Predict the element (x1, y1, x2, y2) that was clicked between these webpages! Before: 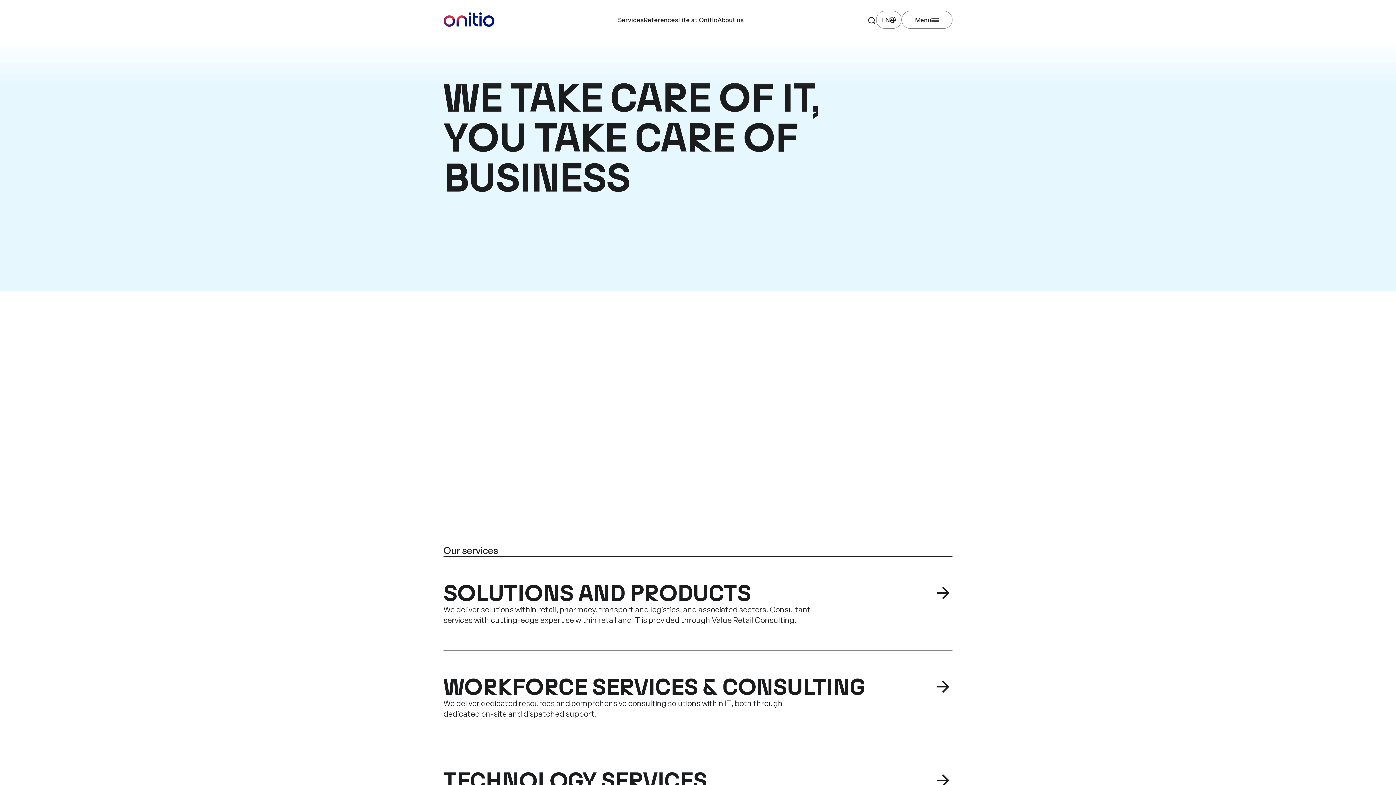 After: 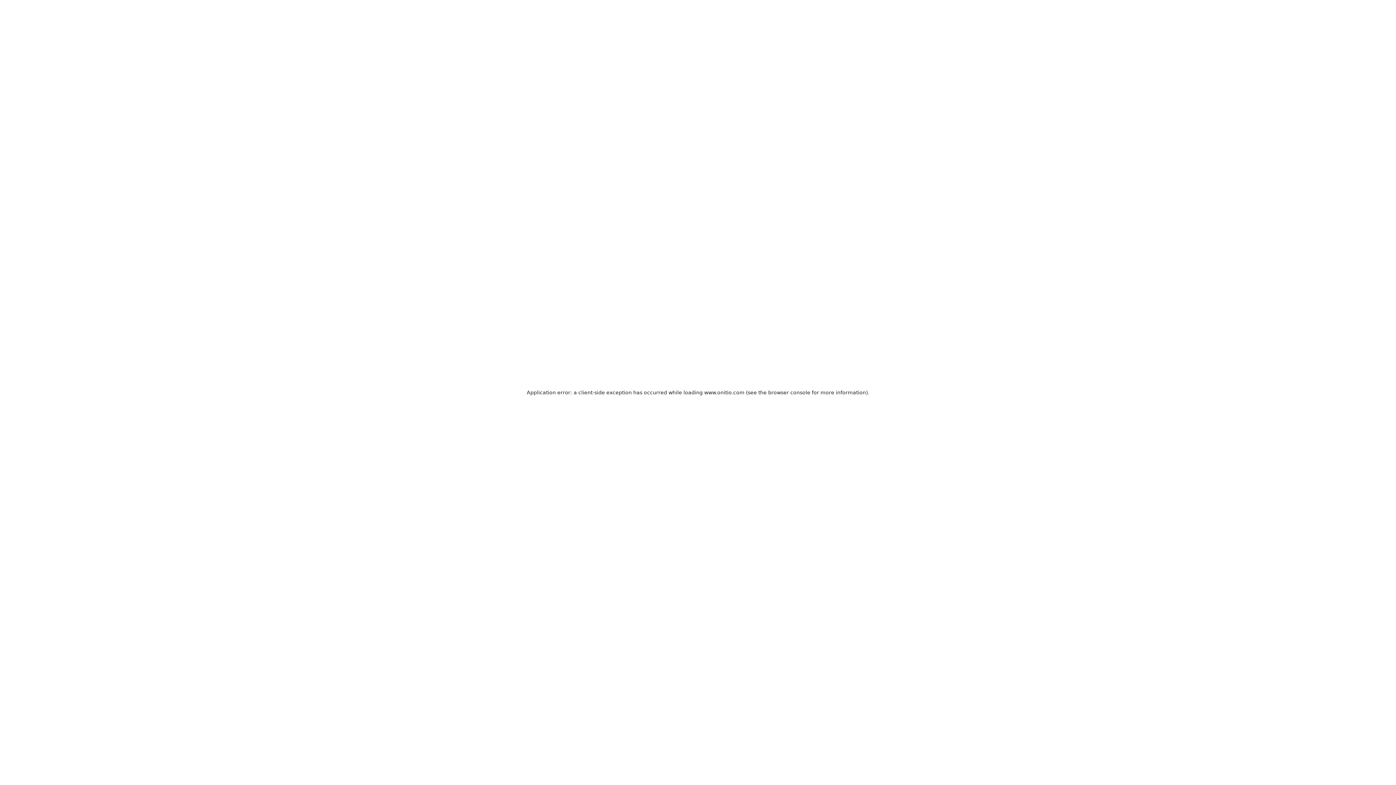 Action: bbox: (678, 15, 717, 24) label: Life at Onitio